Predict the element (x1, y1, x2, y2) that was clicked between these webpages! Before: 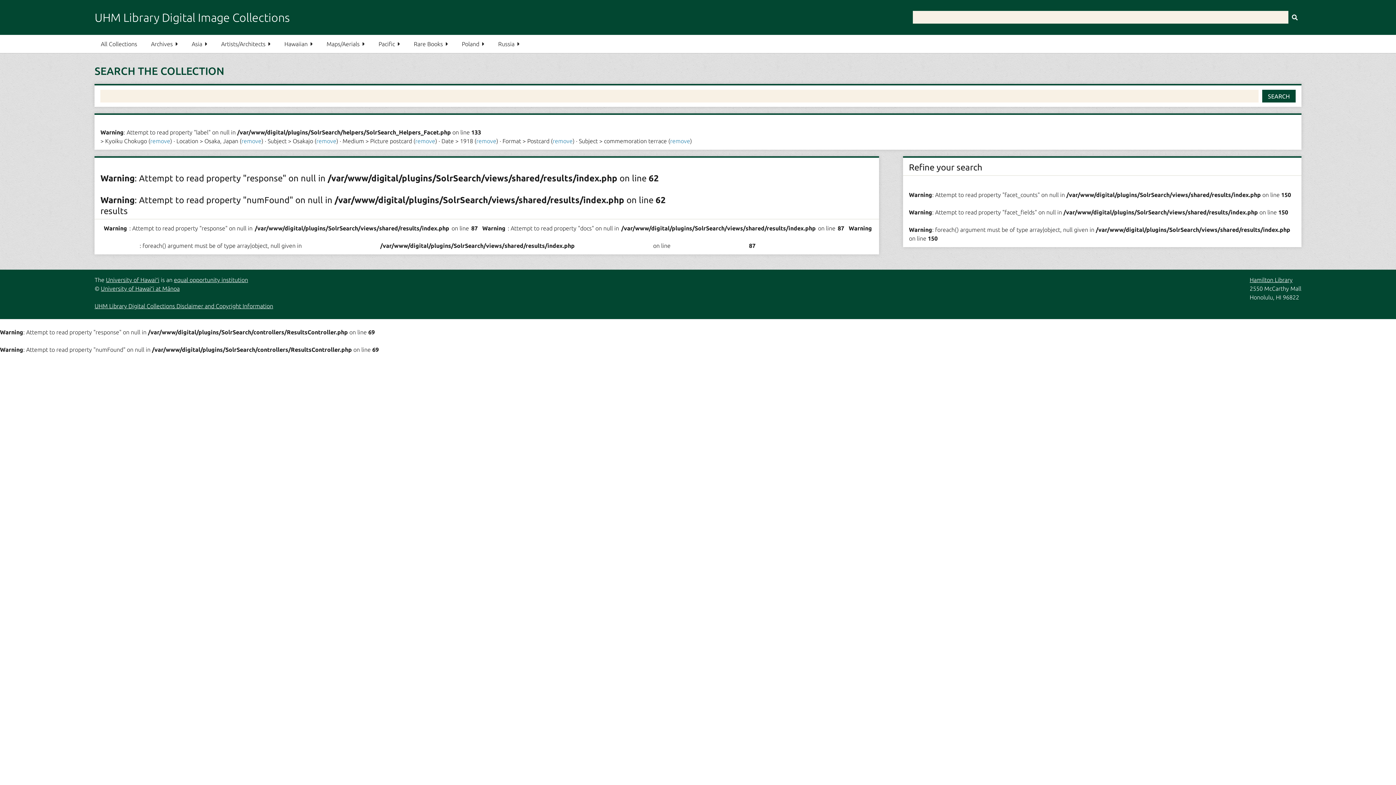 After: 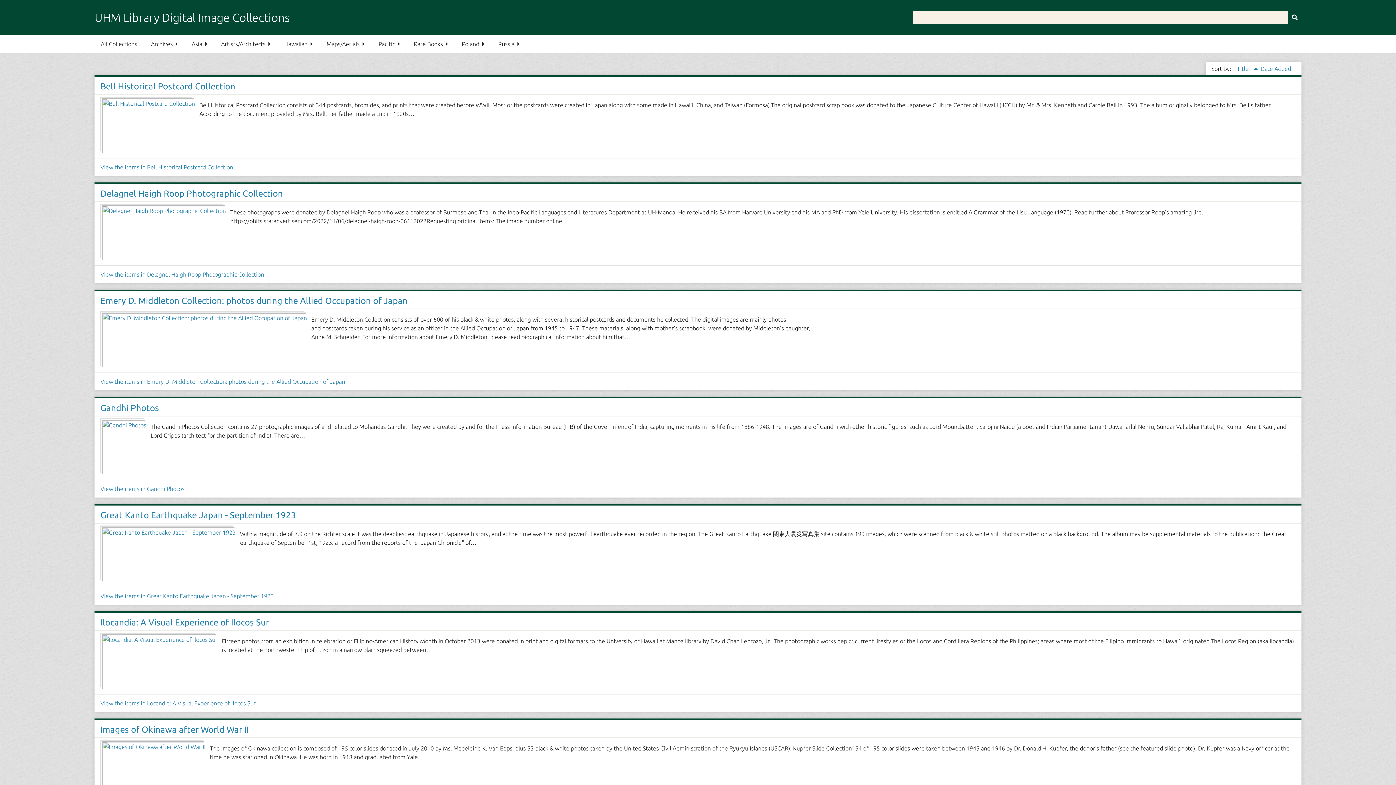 Action: label: Asia bbox: (185, 34, 213, 53)